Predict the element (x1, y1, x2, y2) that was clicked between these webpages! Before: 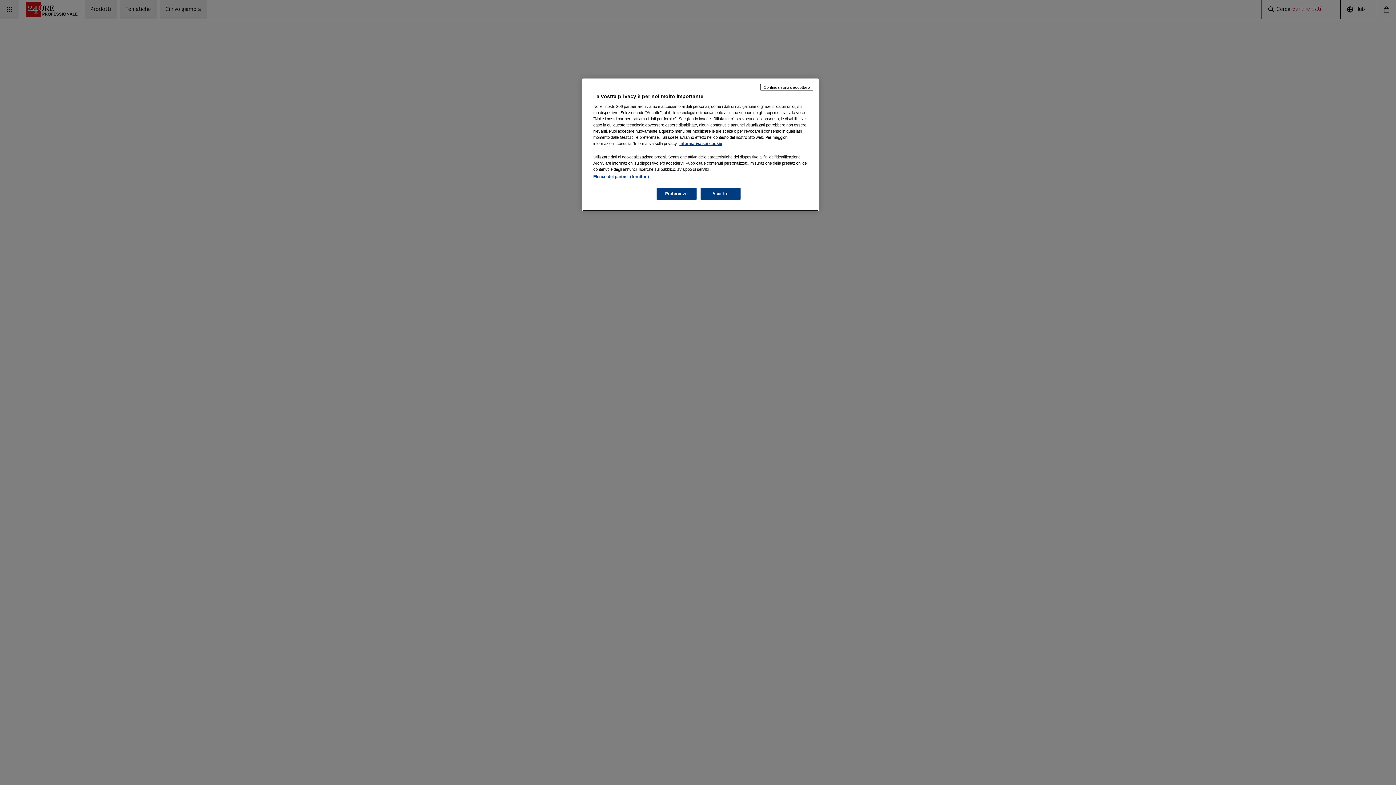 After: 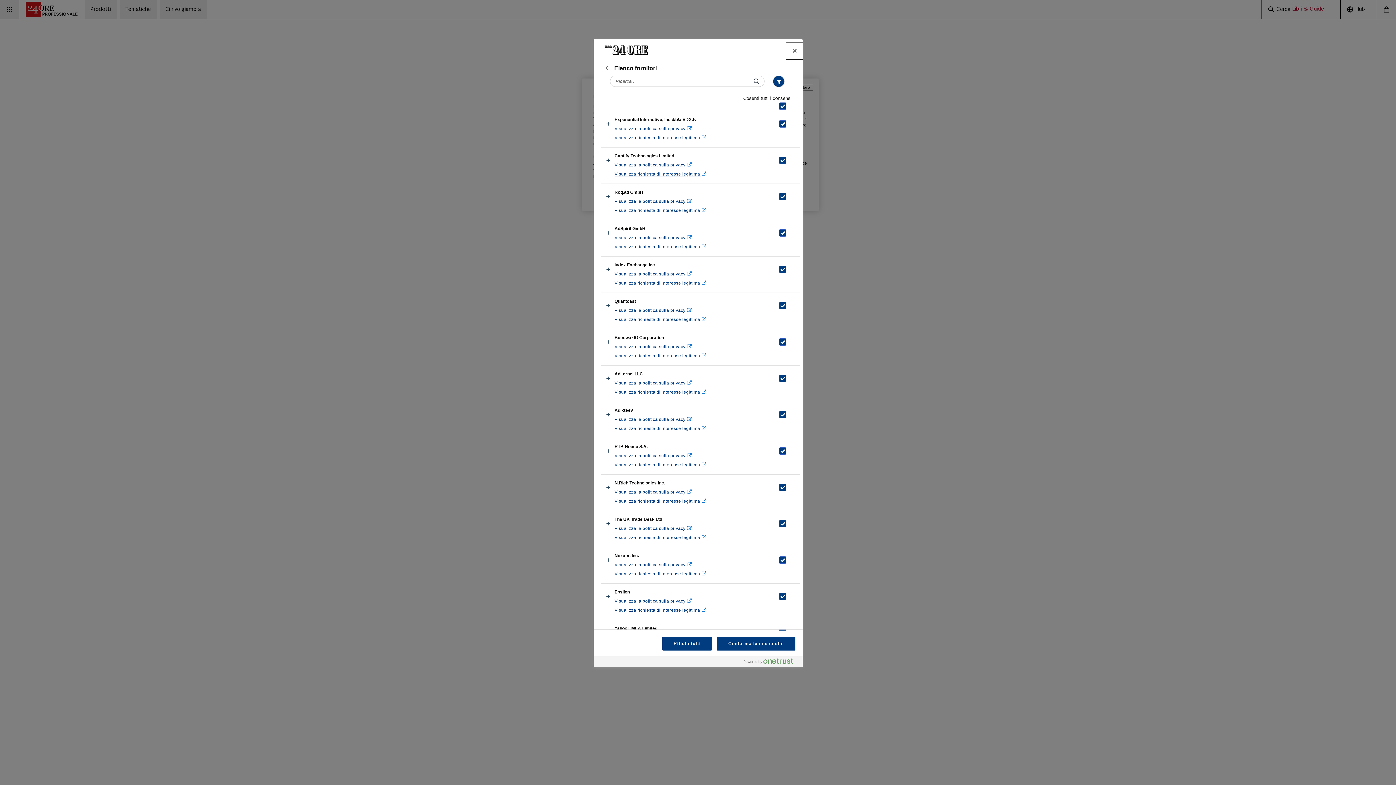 Action: bbox: (593, 174, 649, 178) label: Elenco dei partner (fornitori)